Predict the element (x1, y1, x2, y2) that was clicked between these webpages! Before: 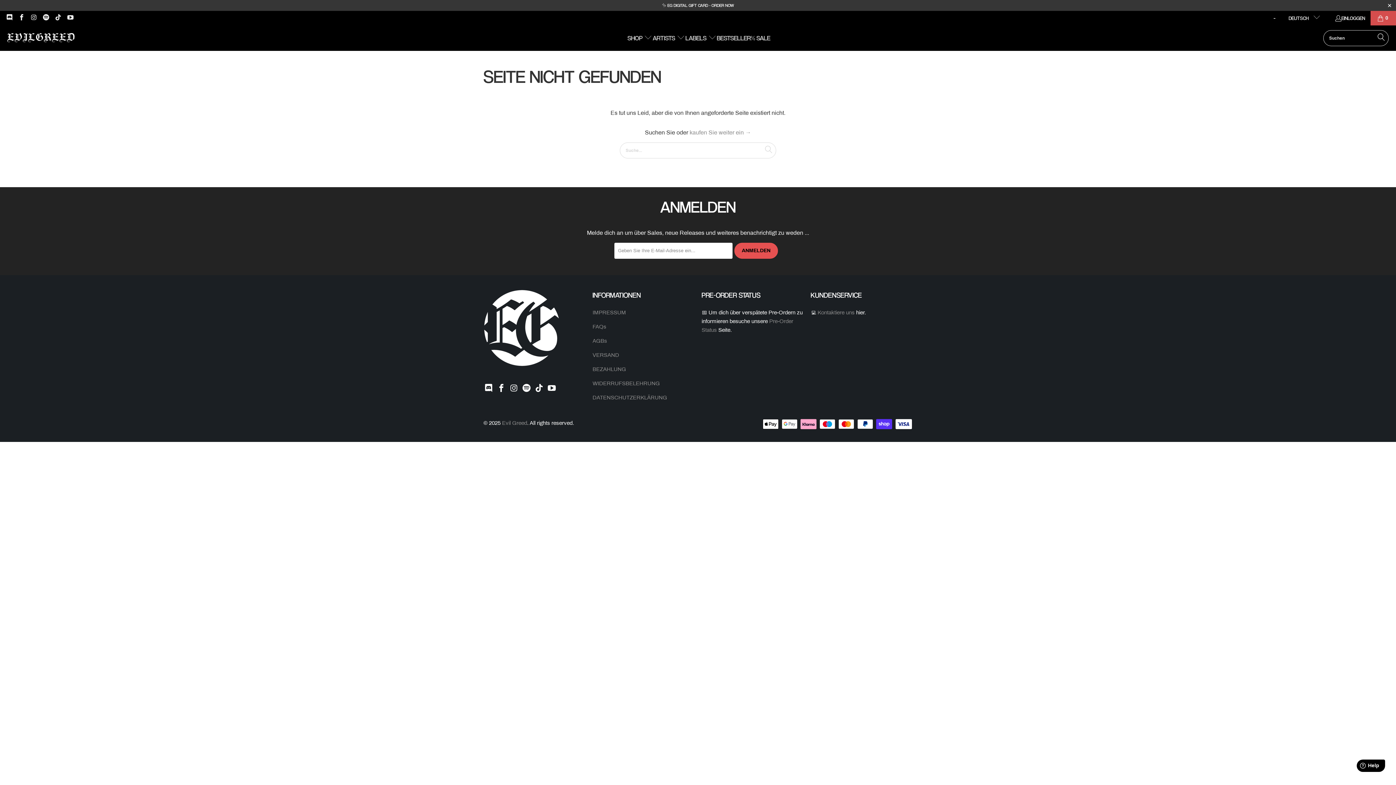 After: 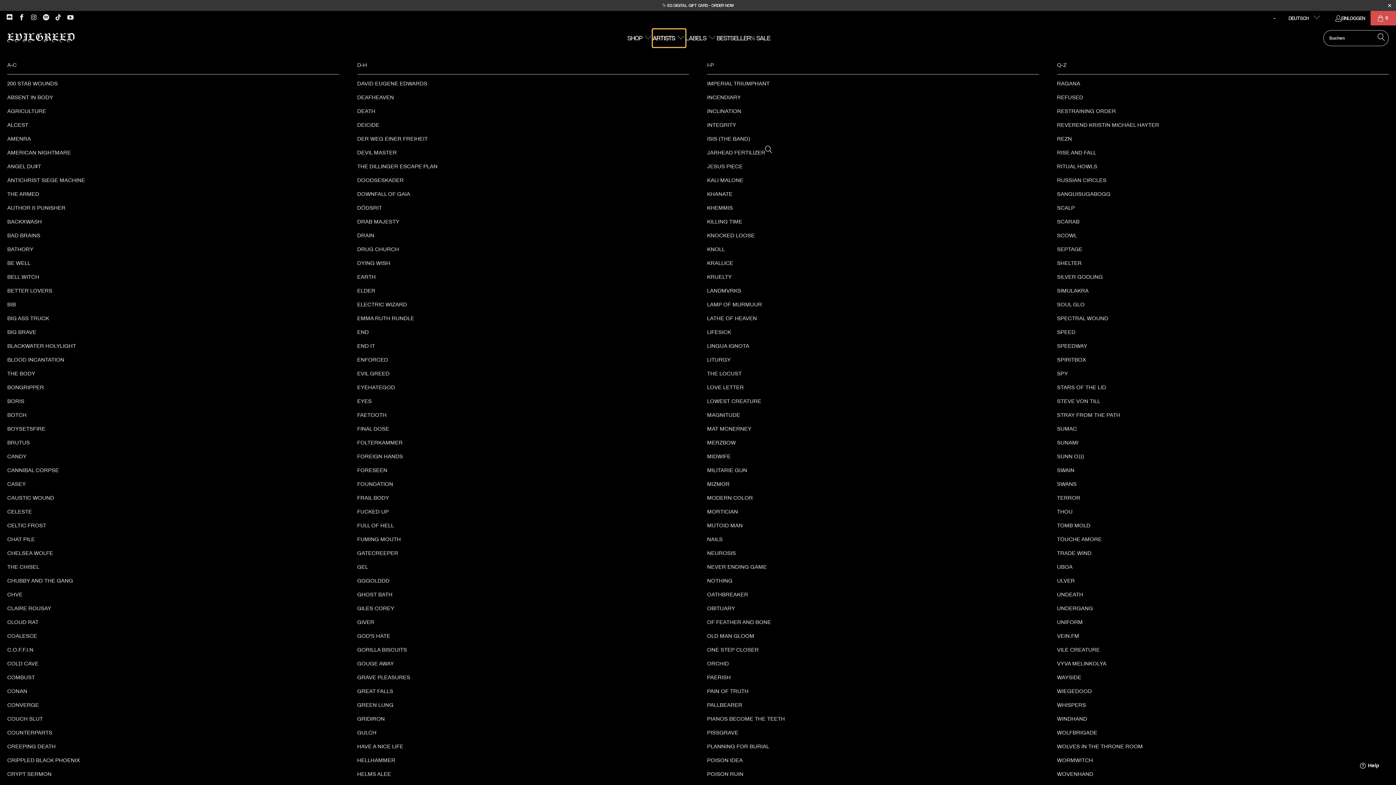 Action: label: ARTISTS  bbox: (652, 29, 685, 47)